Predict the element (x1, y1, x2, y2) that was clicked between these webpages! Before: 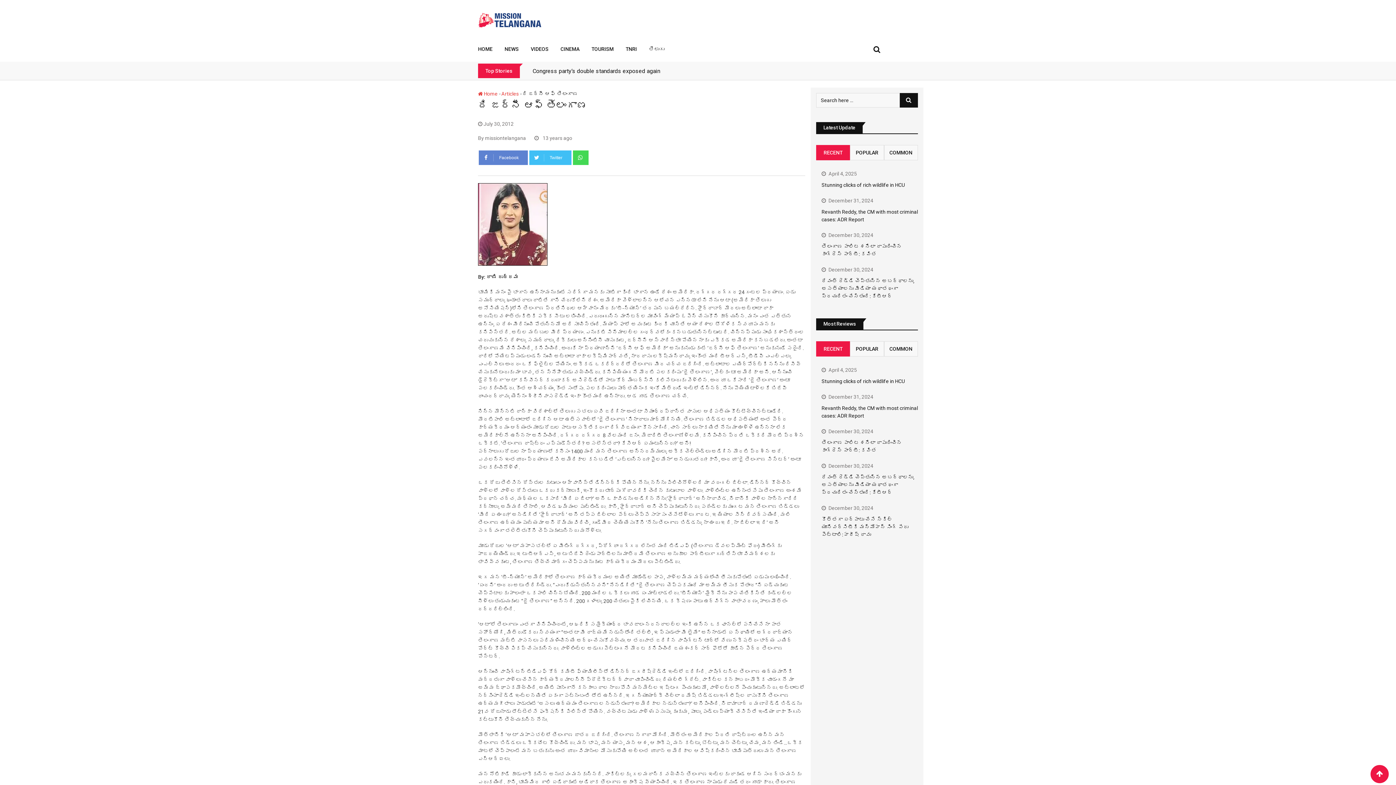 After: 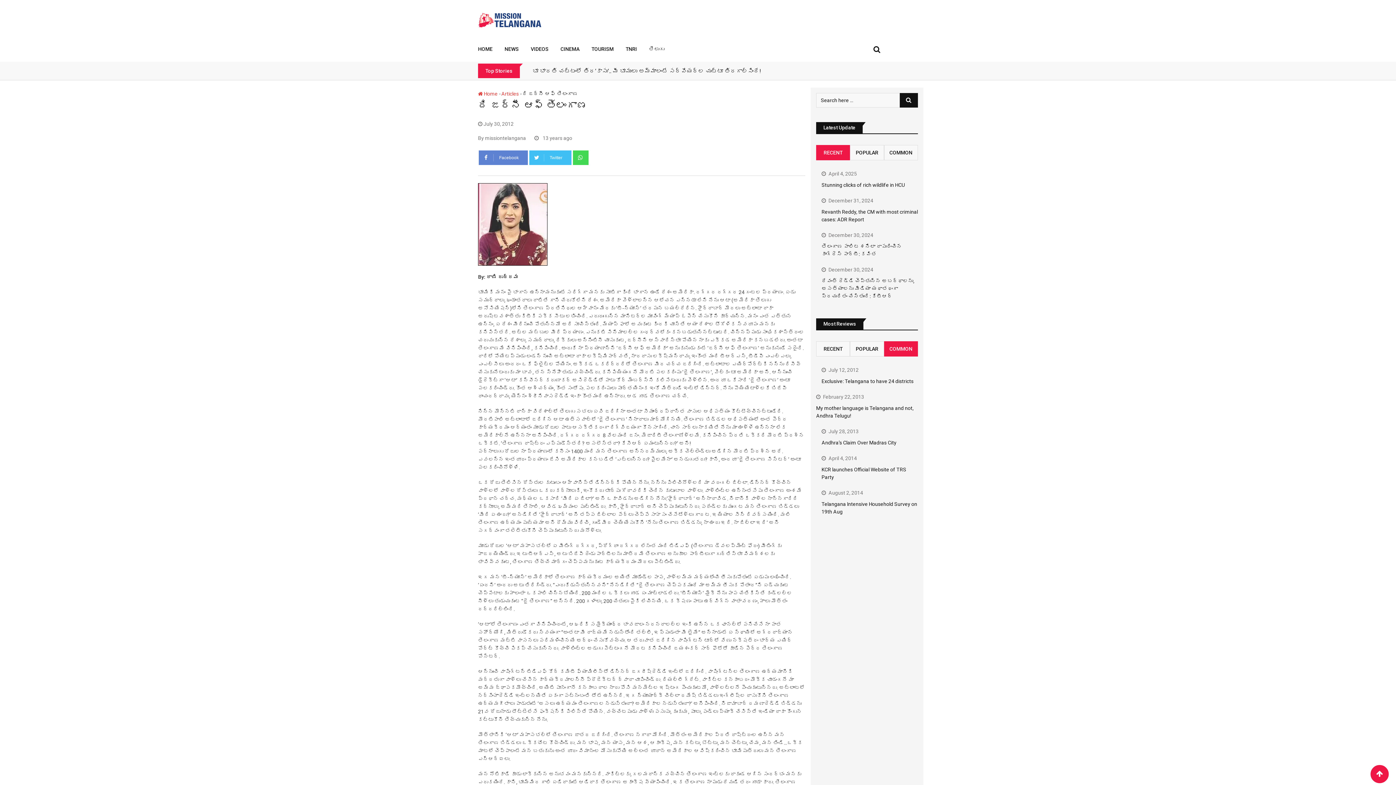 Action: bbox: (884, 341, 918, 356) label: COMMON